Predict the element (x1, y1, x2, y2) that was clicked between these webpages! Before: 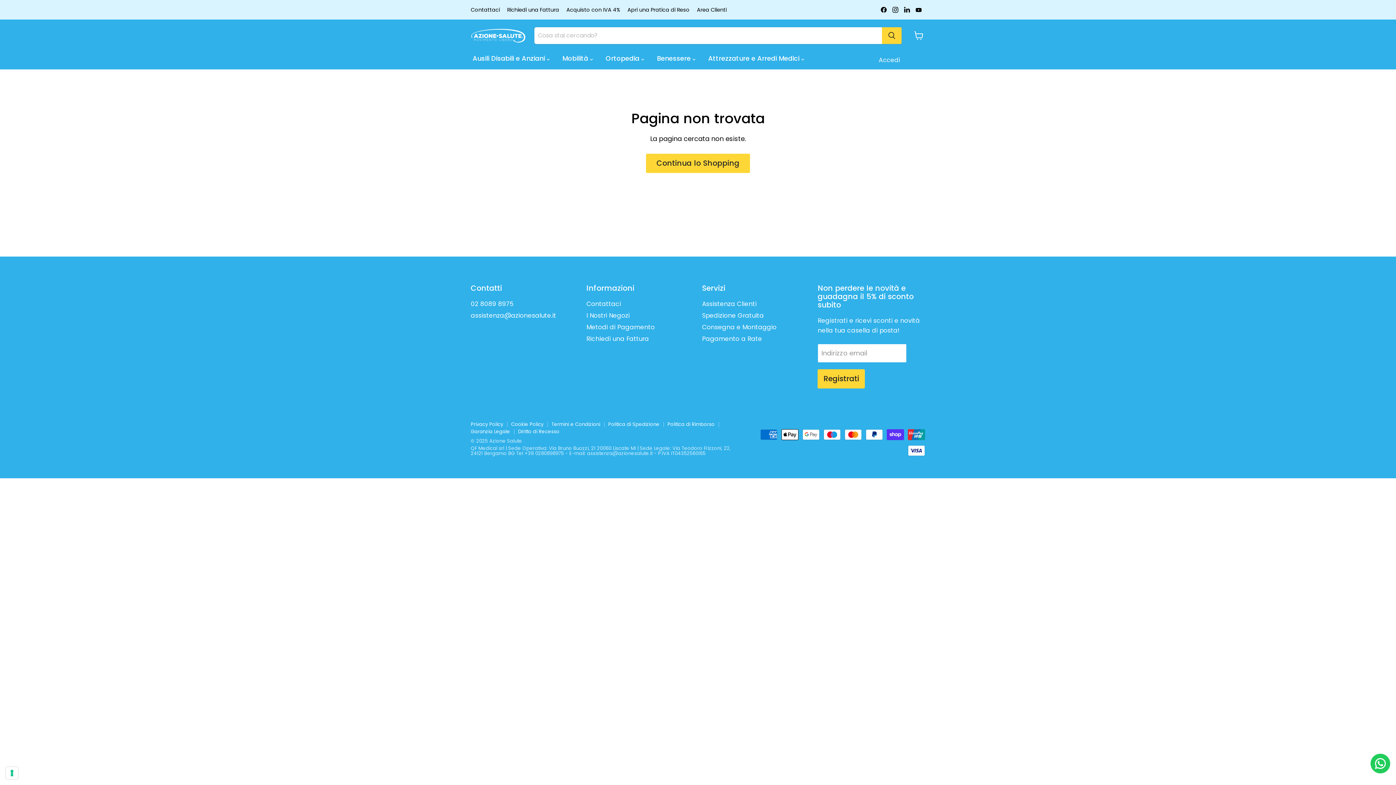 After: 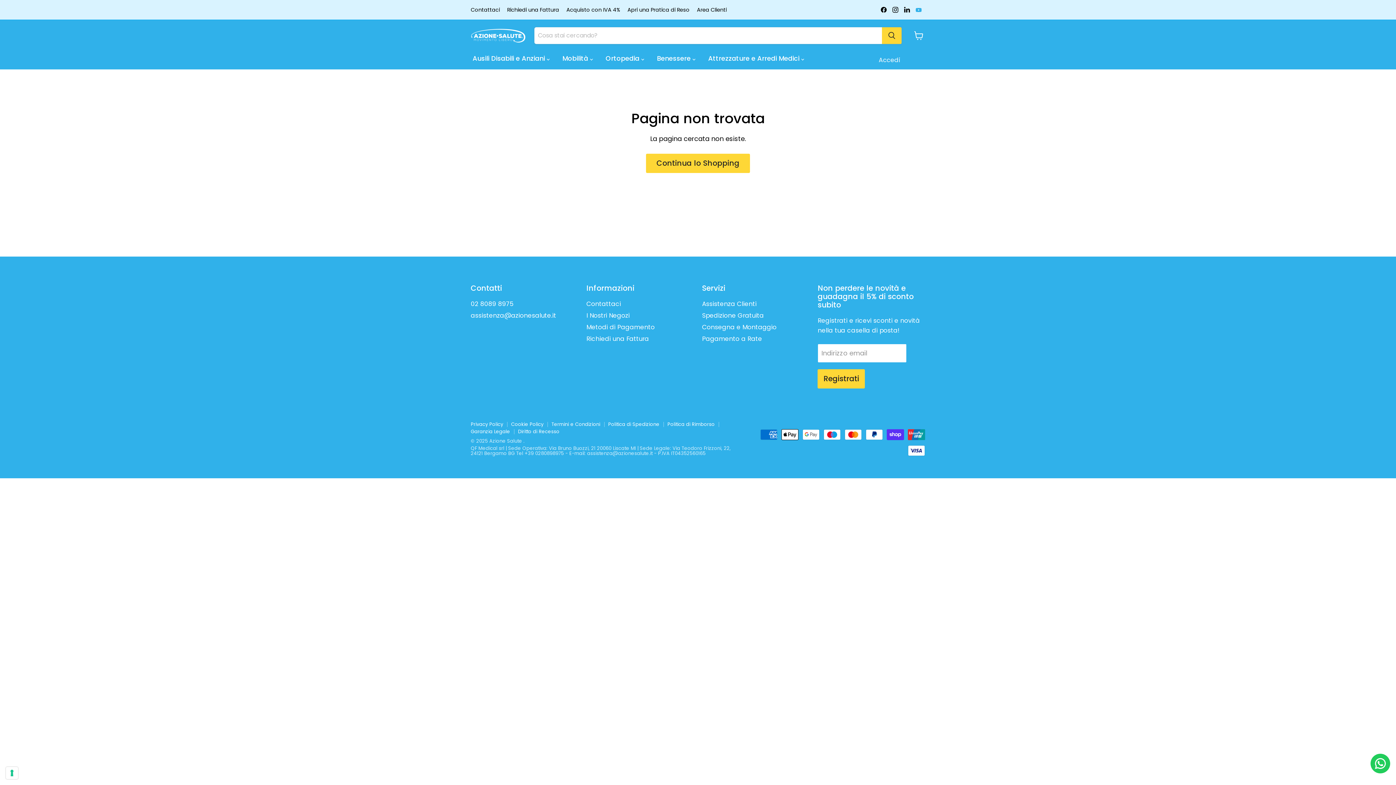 Action: bbox: (913, 4, 924, 14) label: Trovaci su YouTube